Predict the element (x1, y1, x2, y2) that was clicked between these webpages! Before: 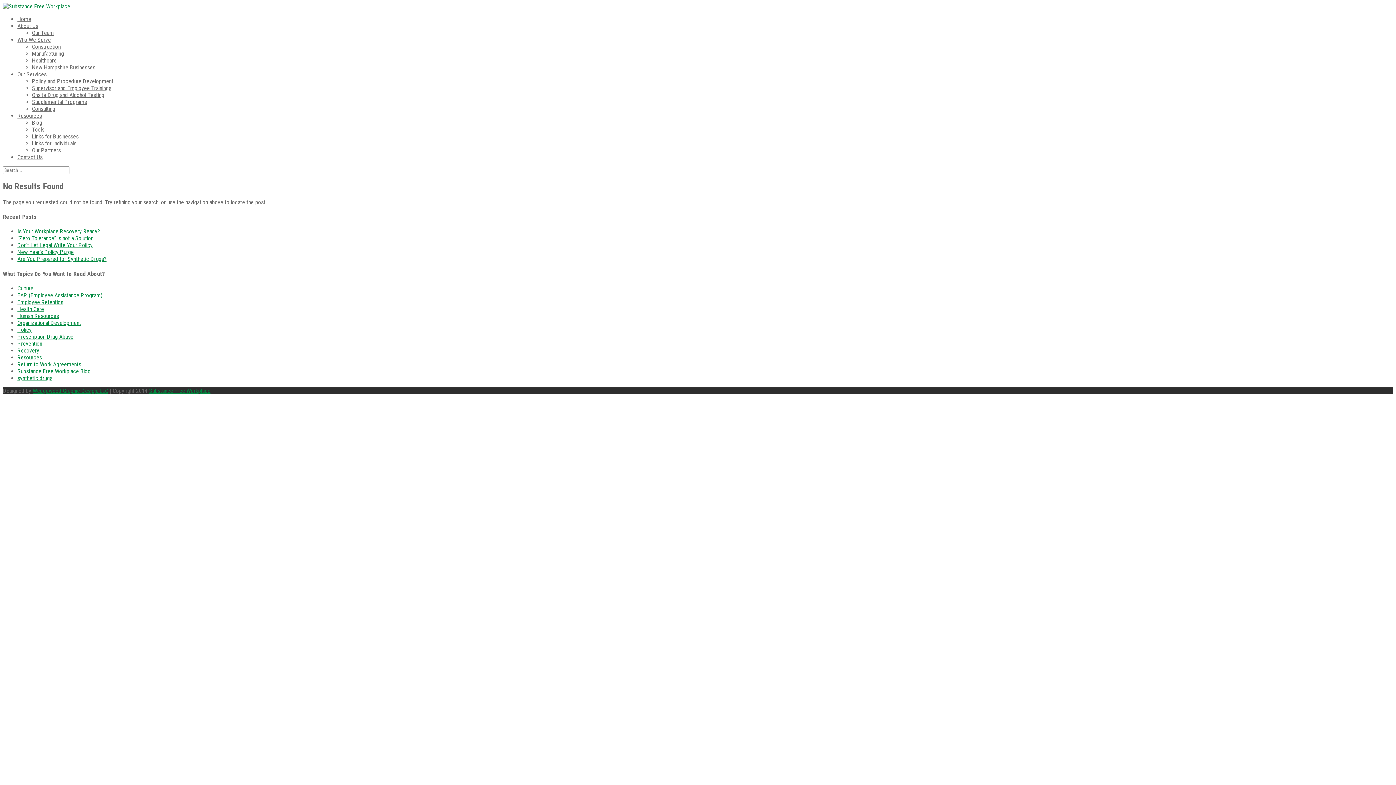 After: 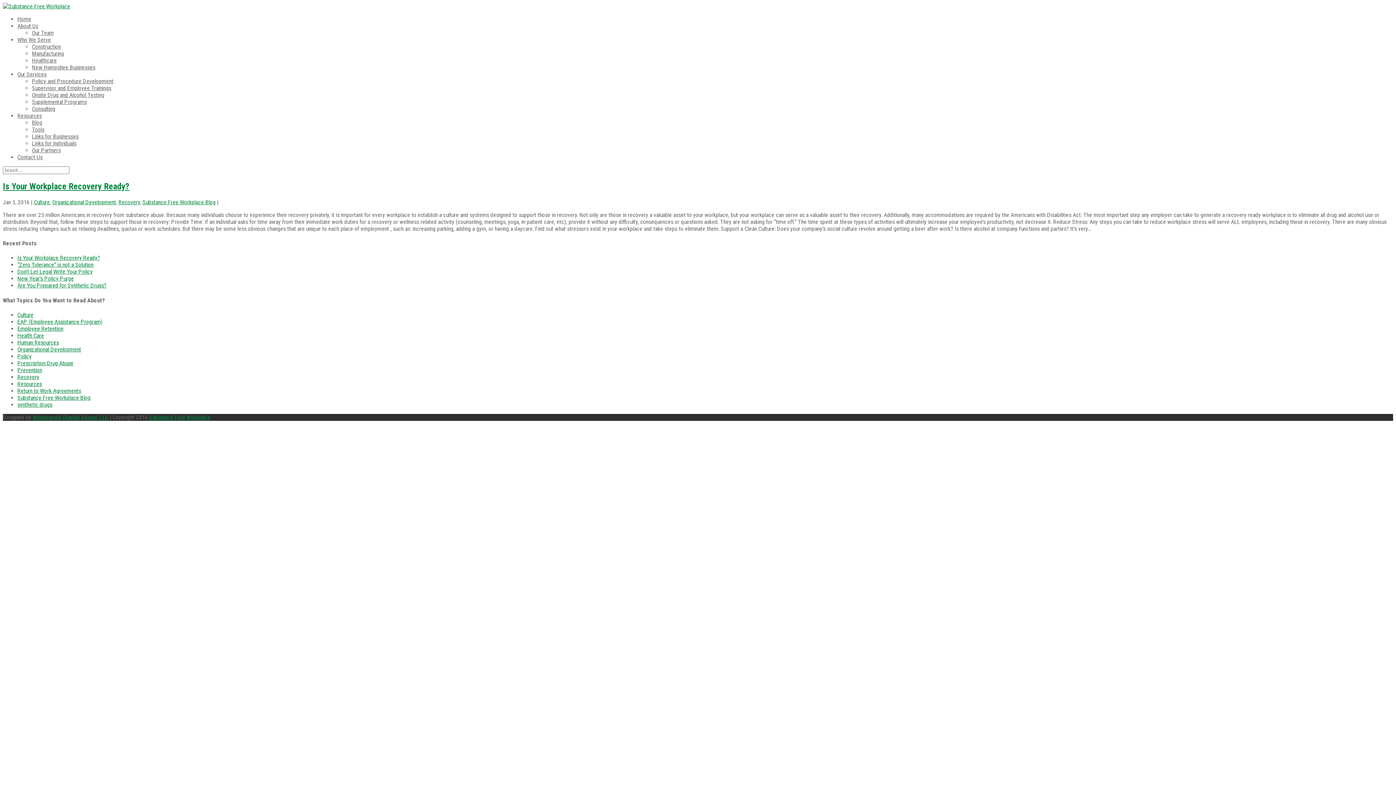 Action: label: Recovery bbox: (17, 347, 39, 354)